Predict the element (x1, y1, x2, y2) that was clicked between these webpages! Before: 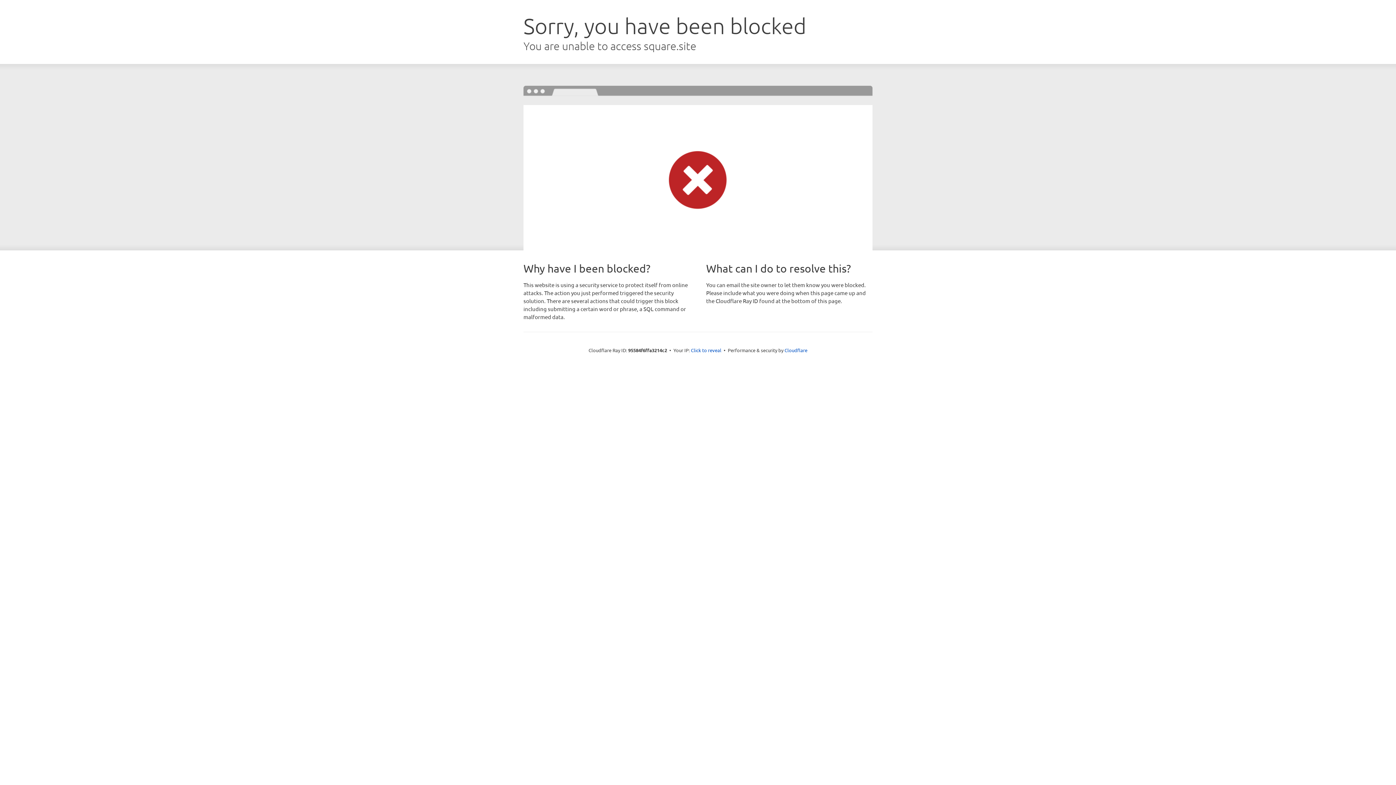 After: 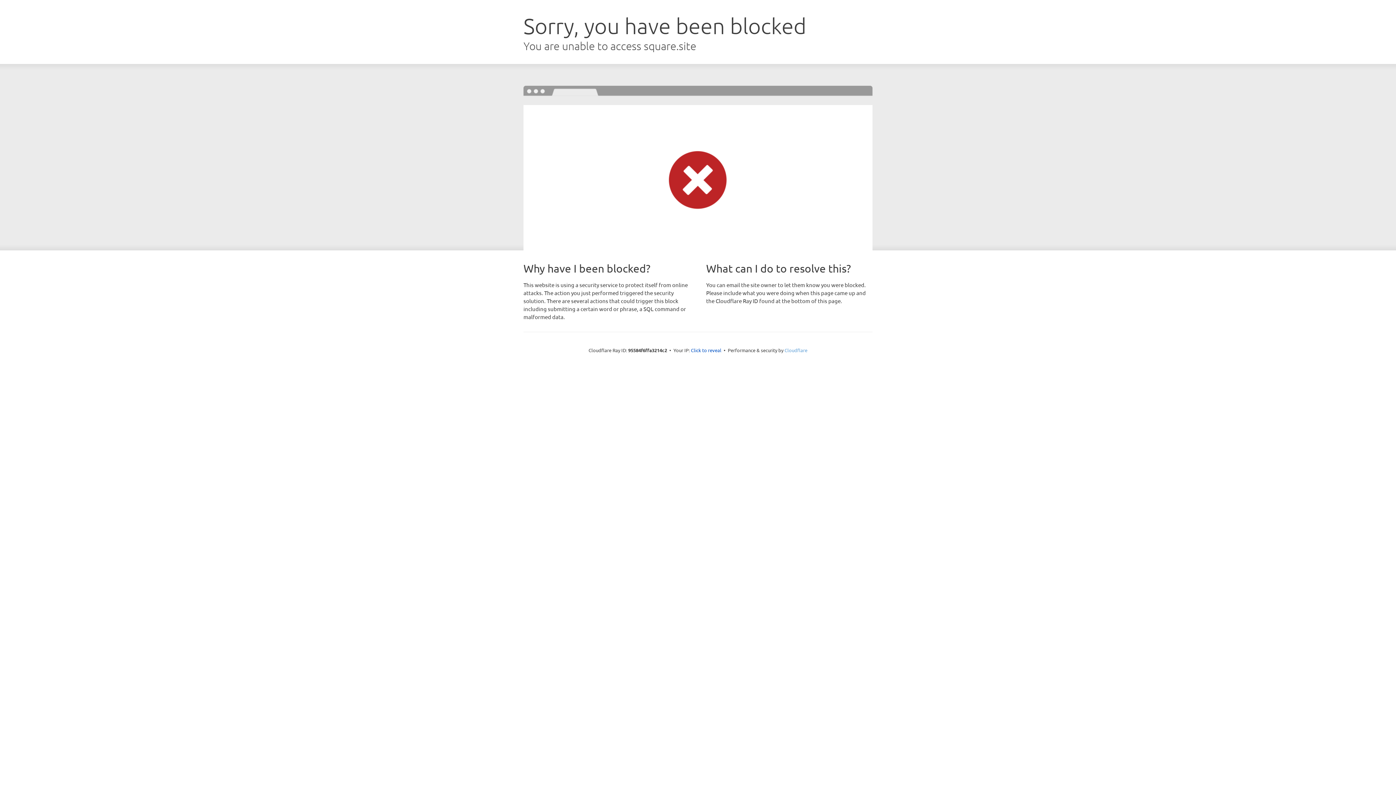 Action: label: Cloudflare bbox: (784, 347, 807, 353)